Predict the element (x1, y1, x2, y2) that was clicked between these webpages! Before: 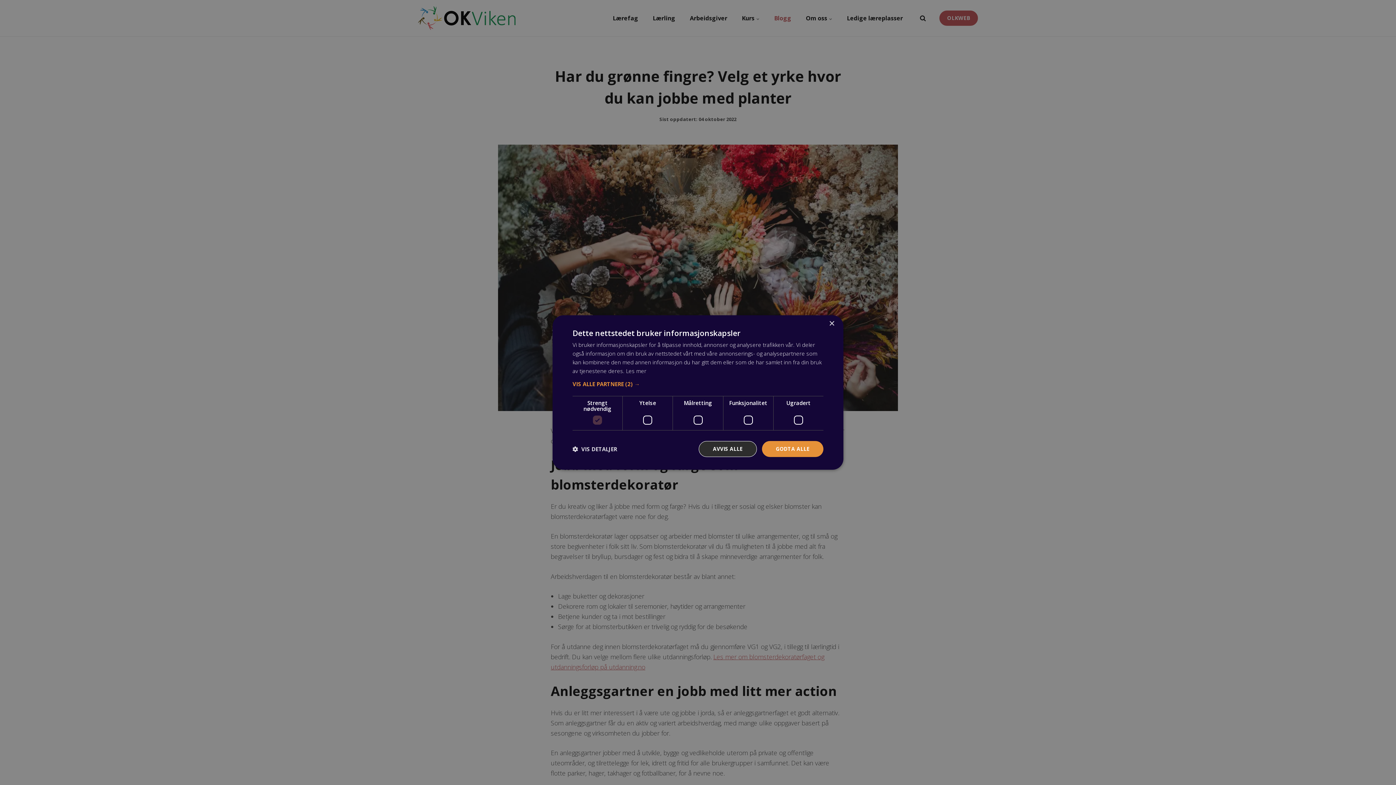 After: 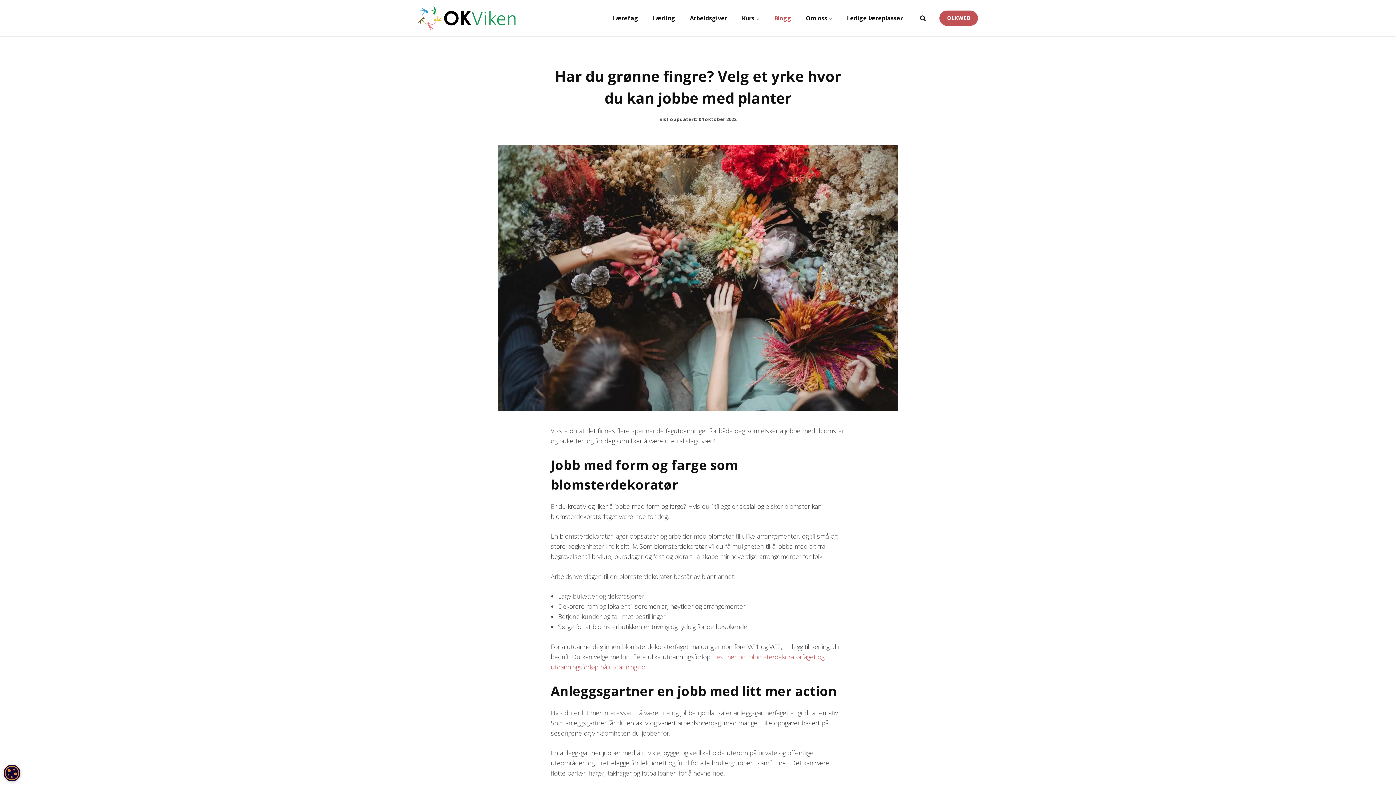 Action: bbox: (829, 321, 834, 326) label: Close